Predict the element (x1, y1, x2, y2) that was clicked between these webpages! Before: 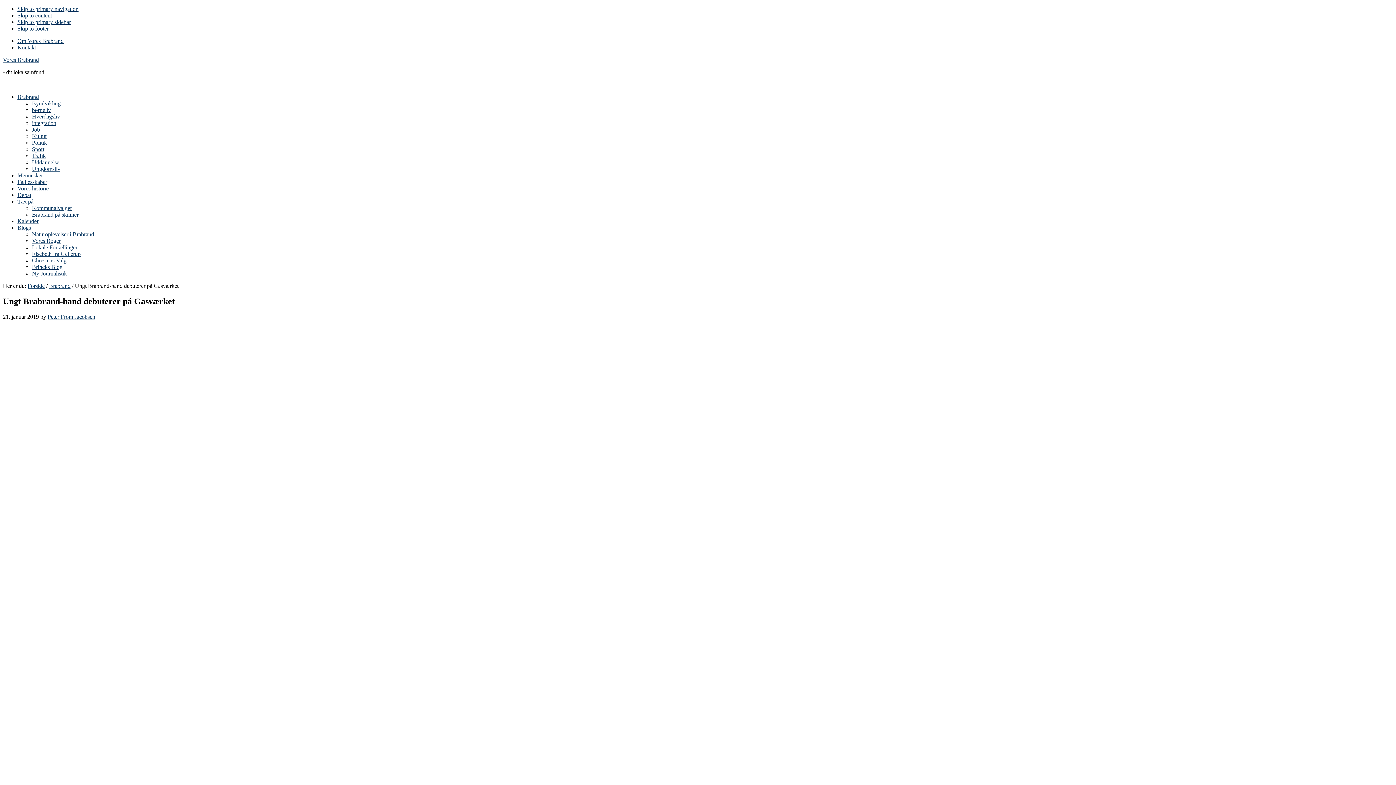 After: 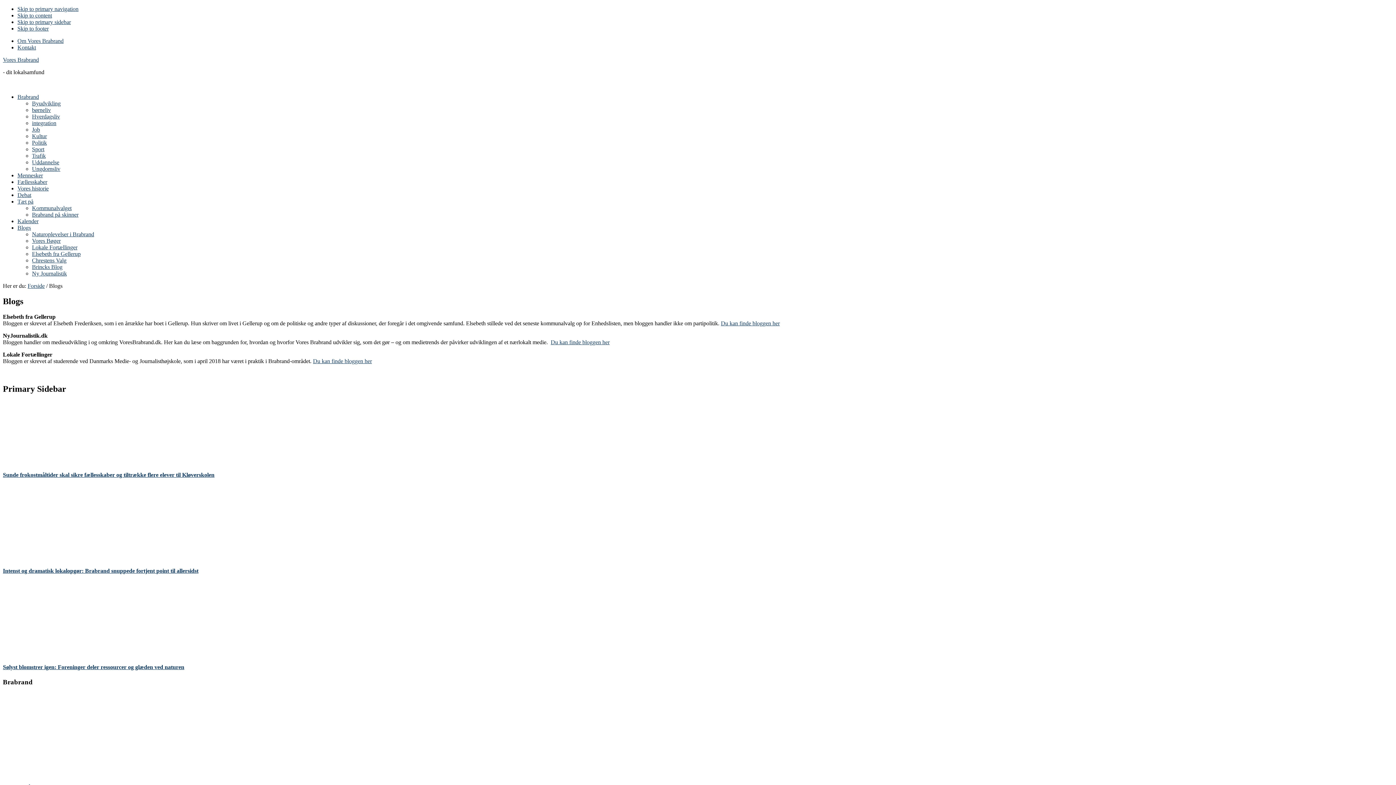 Action: bbox: (17, 224, 30, 230) label: Blogs